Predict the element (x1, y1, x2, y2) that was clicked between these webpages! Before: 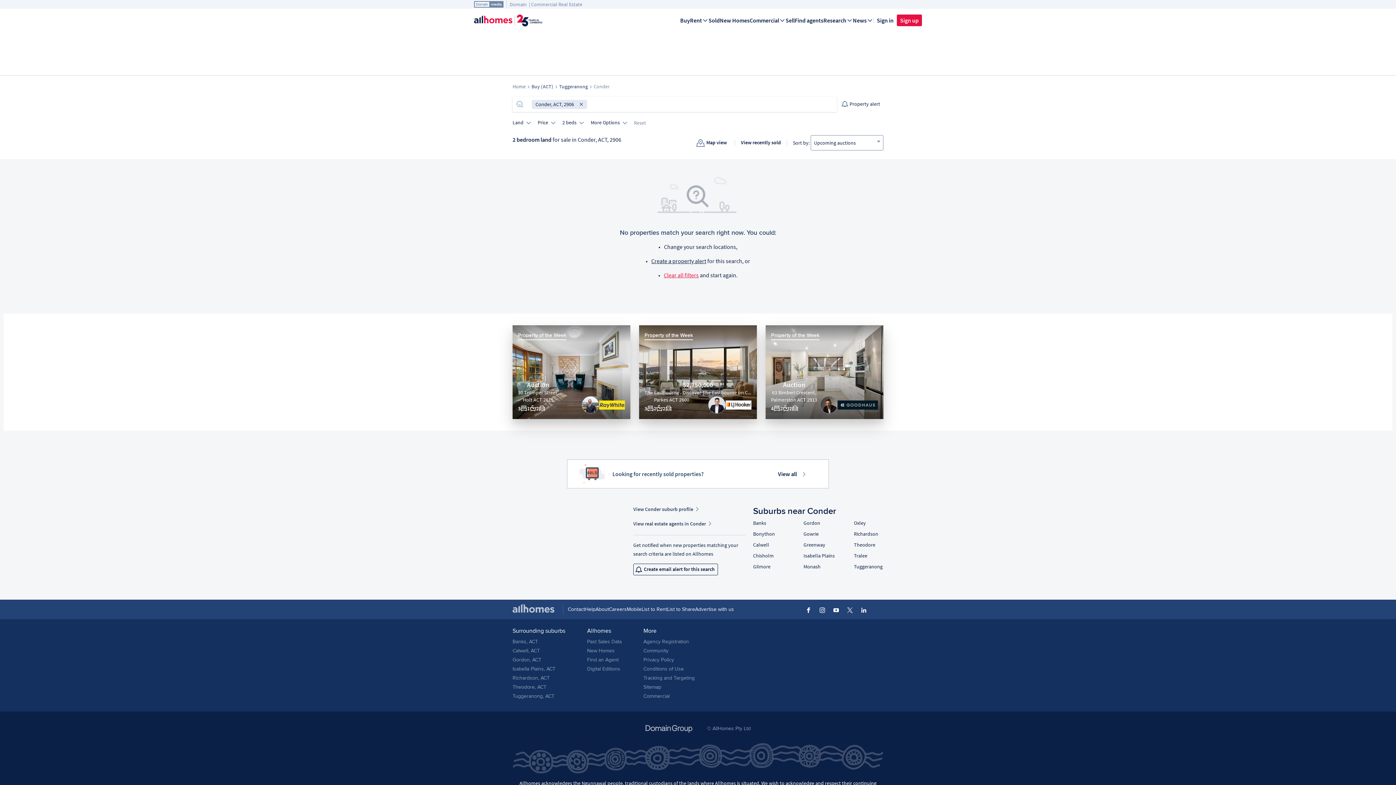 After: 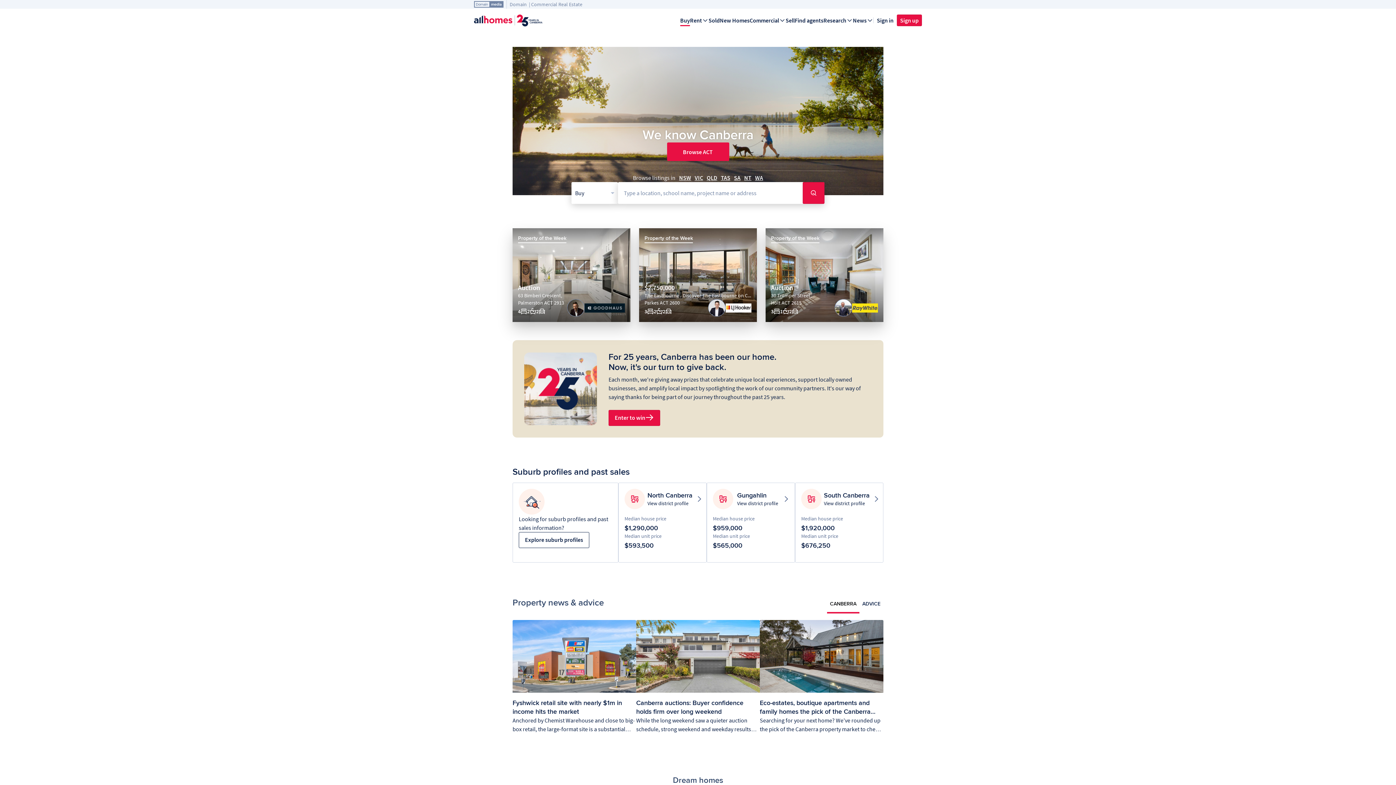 Action: bbox: (680, 14, 690, 26) label: Buy